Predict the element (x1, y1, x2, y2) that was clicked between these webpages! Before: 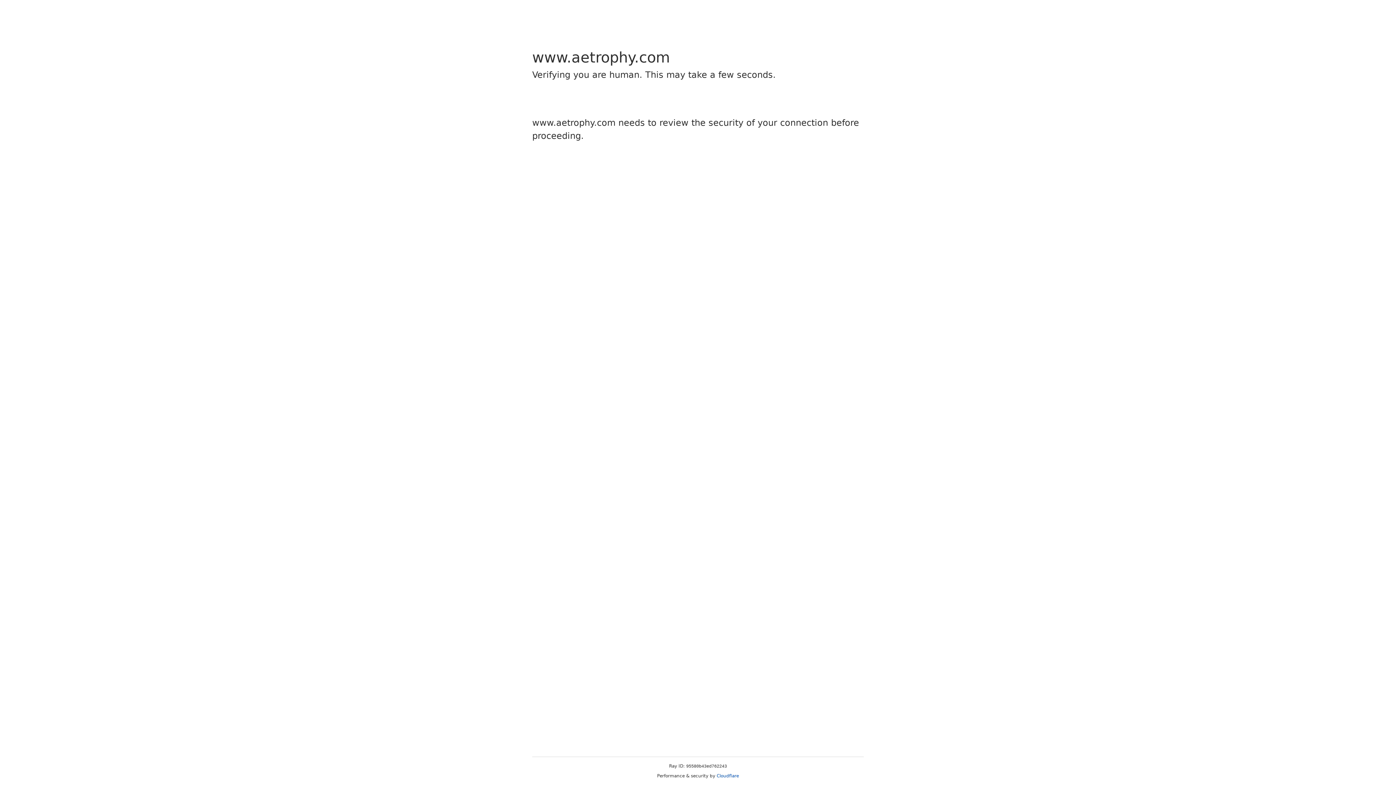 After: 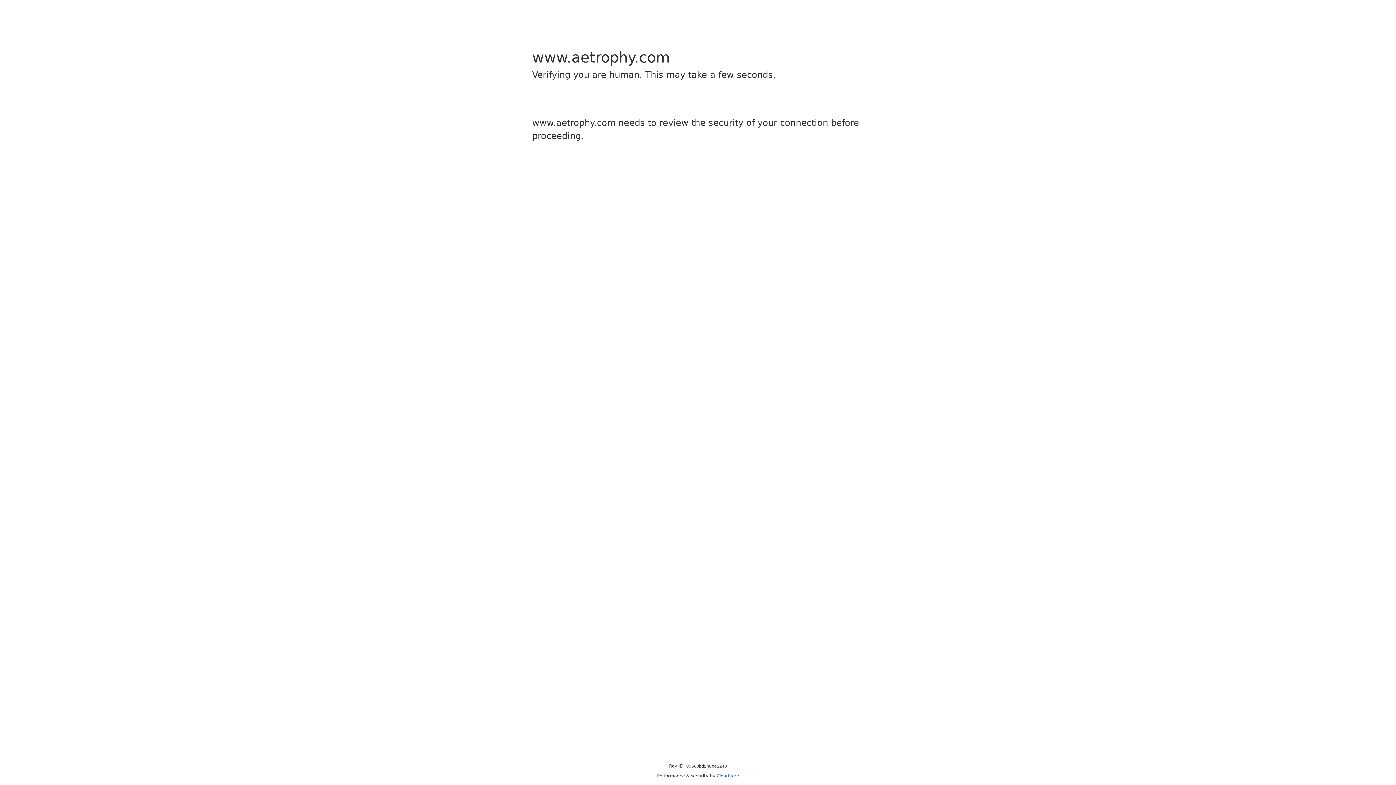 Action: bbox: (716, 773, 739, 778) label: Cloudflare